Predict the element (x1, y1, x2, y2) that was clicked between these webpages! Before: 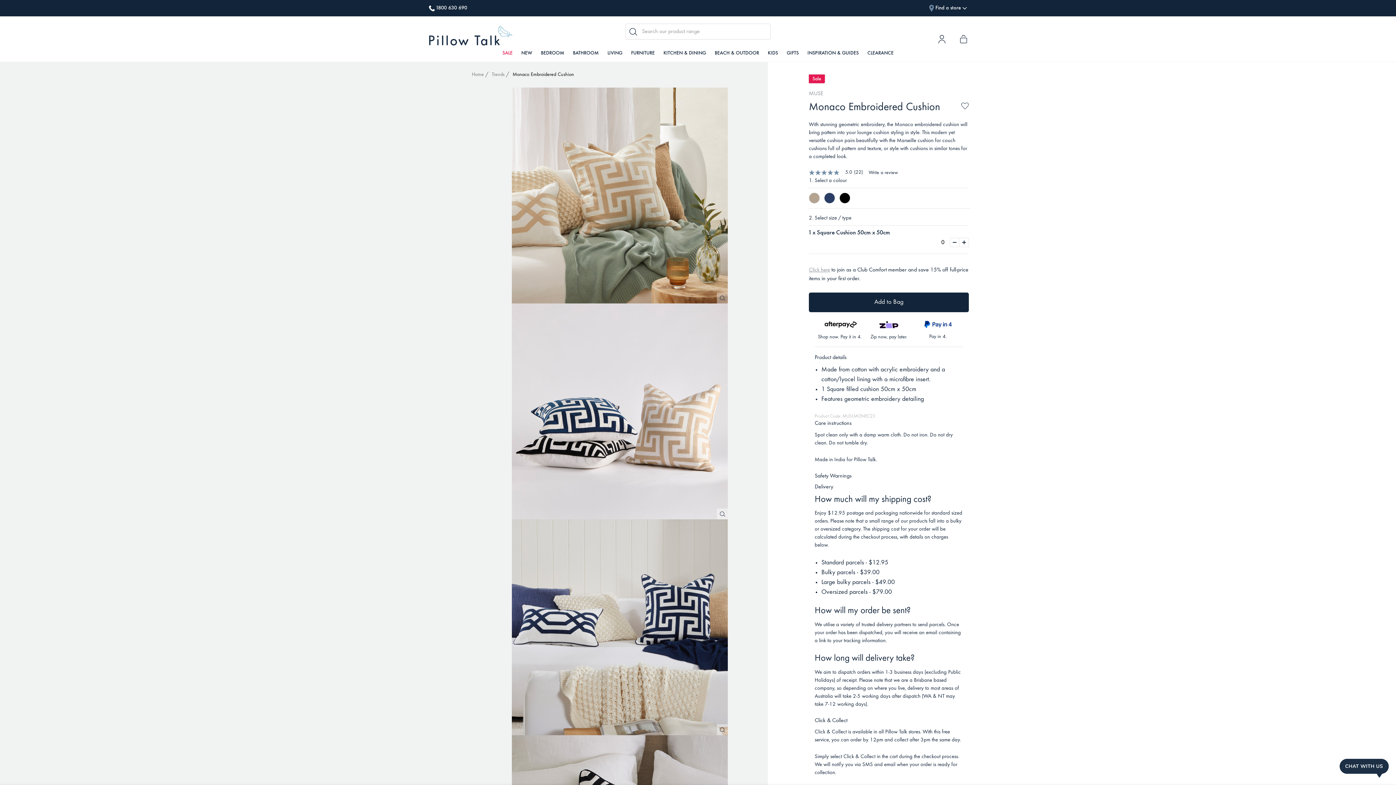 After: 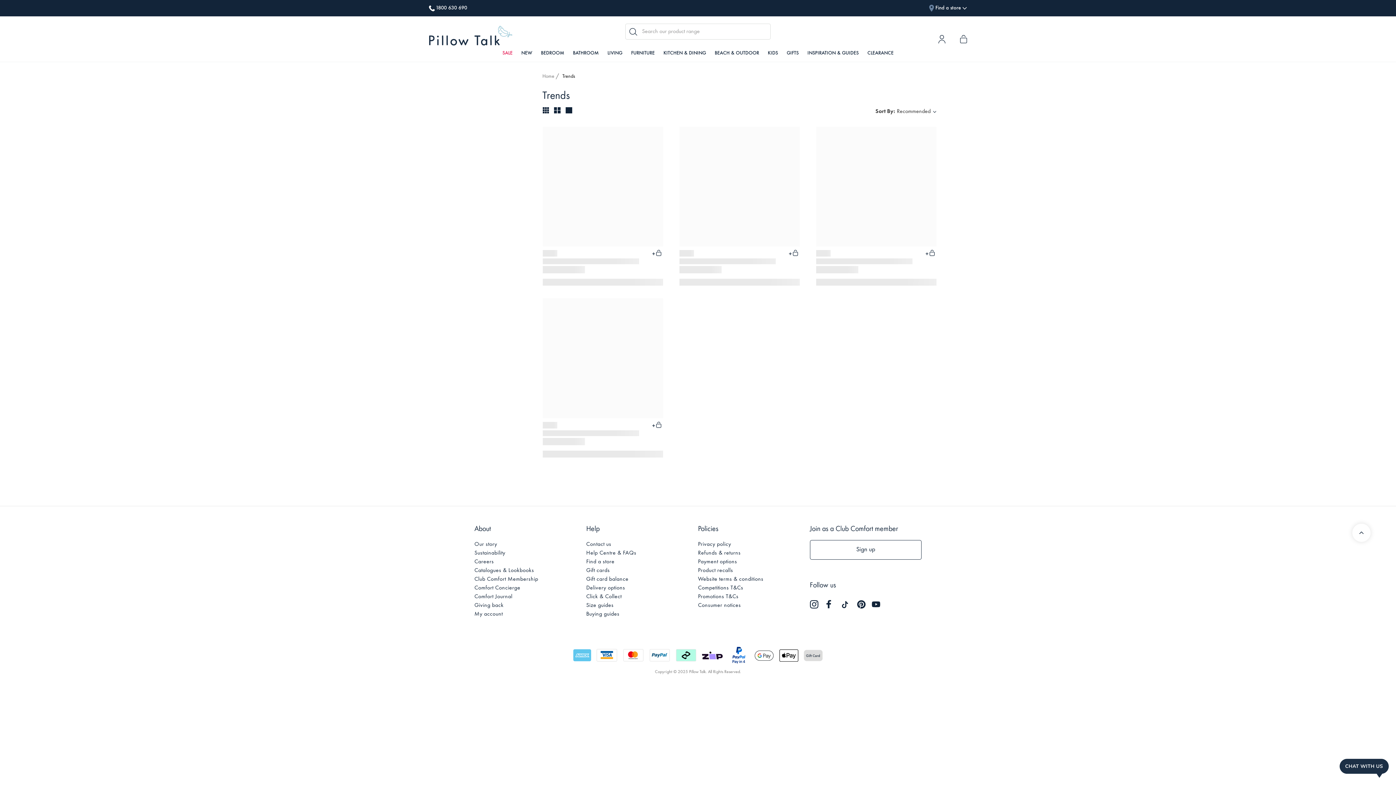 Action: bbox: (492, 71, 504, 77) label: Trends